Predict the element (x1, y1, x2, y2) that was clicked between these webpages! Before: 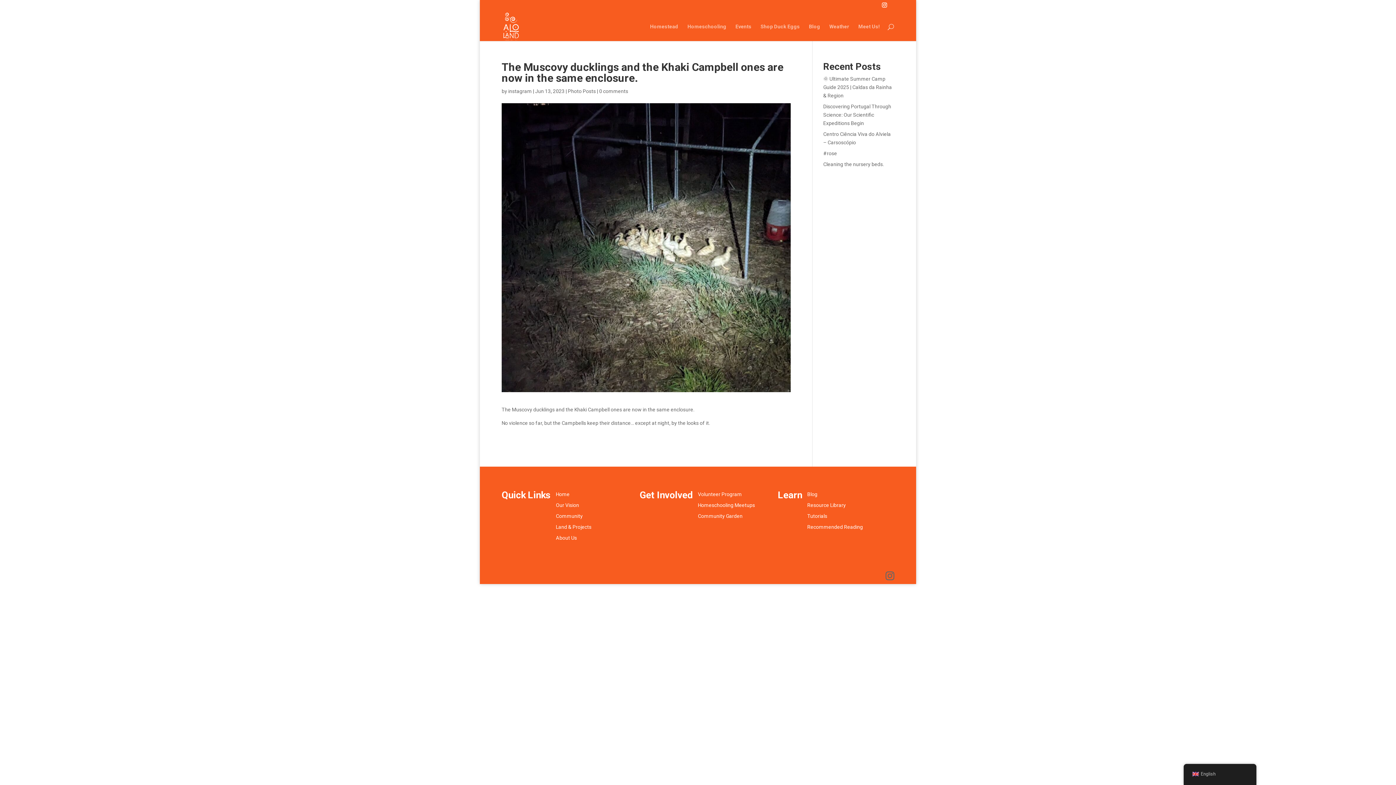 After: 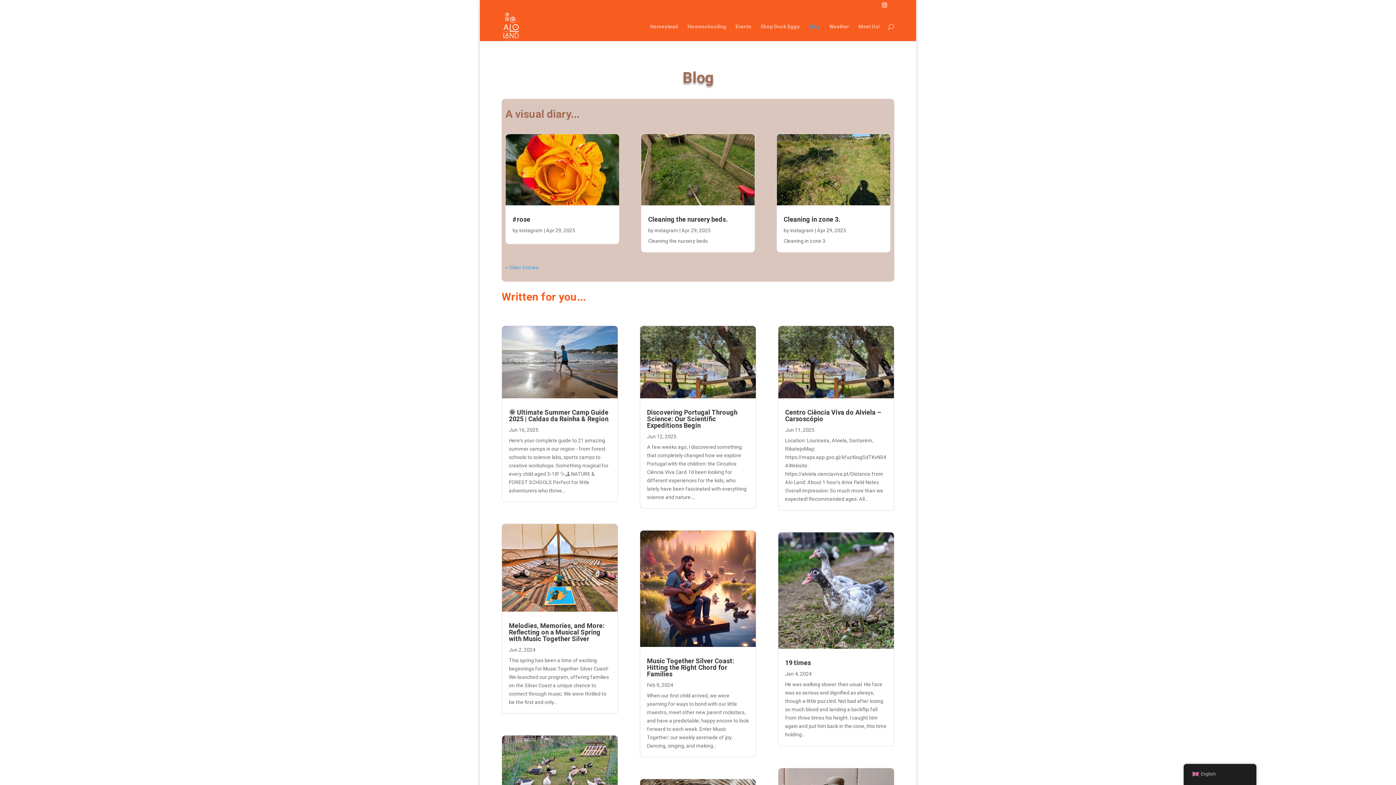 Action: bbox: (809, 23, 820, 40) label: Blog